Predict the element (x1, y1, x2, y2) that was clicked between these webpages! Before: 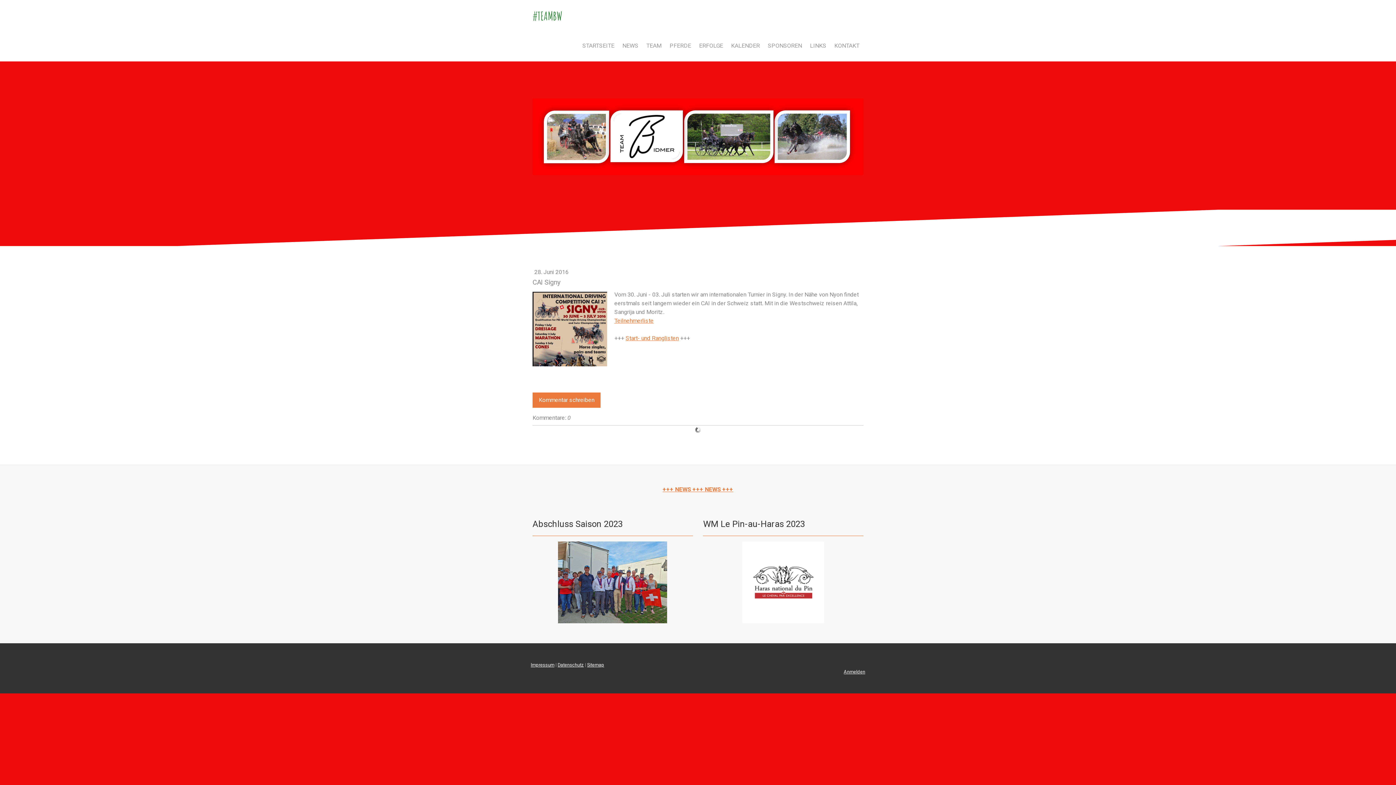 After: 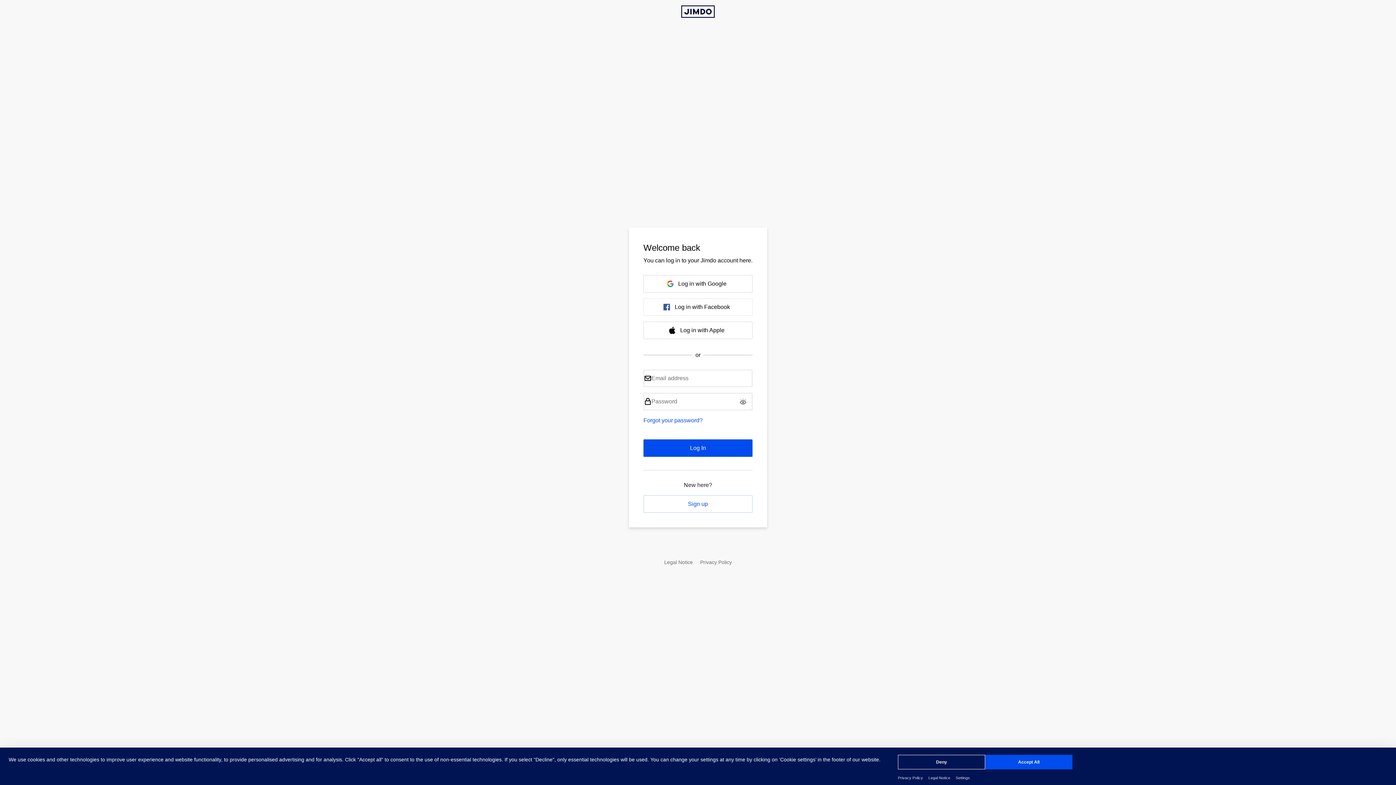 Action: label: Anmelden bbox: (844, 669, 865, 674)